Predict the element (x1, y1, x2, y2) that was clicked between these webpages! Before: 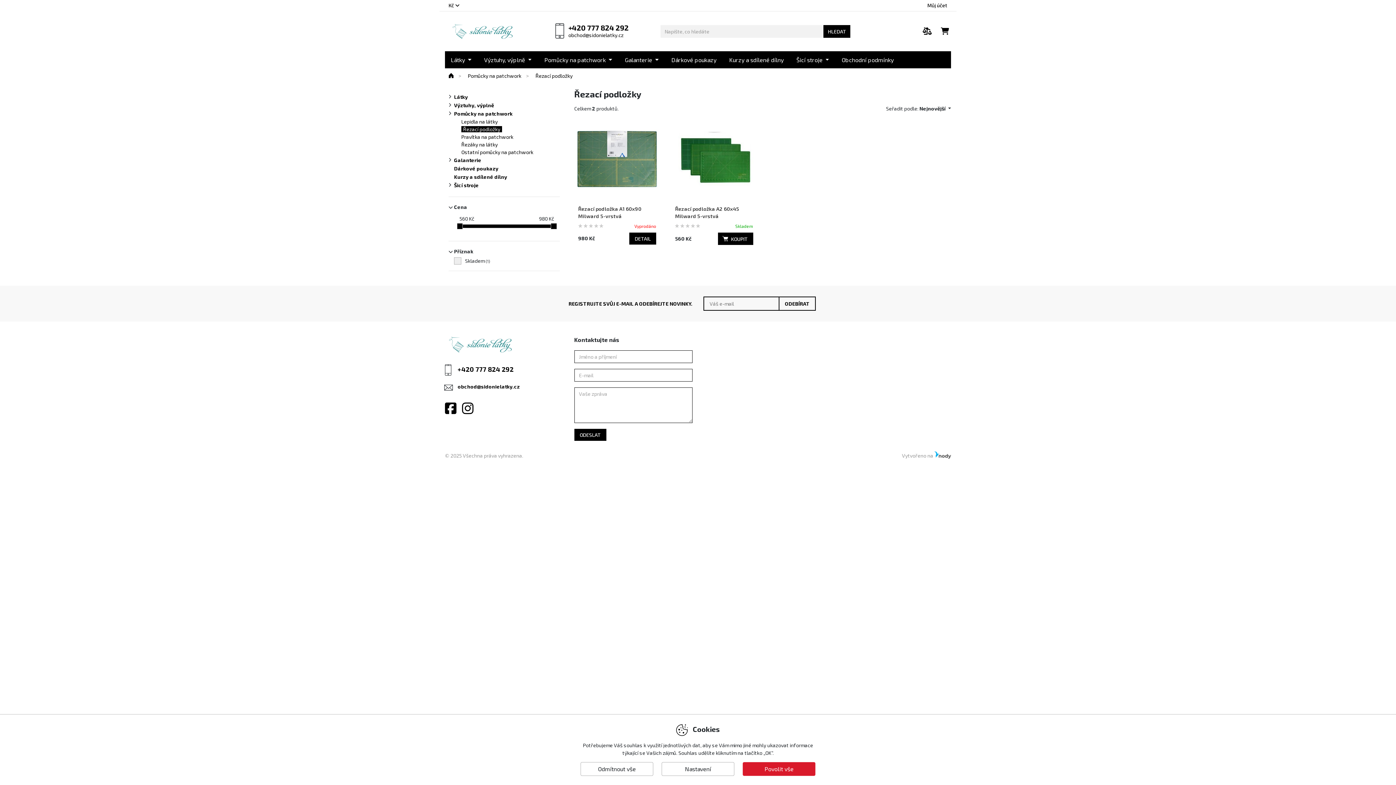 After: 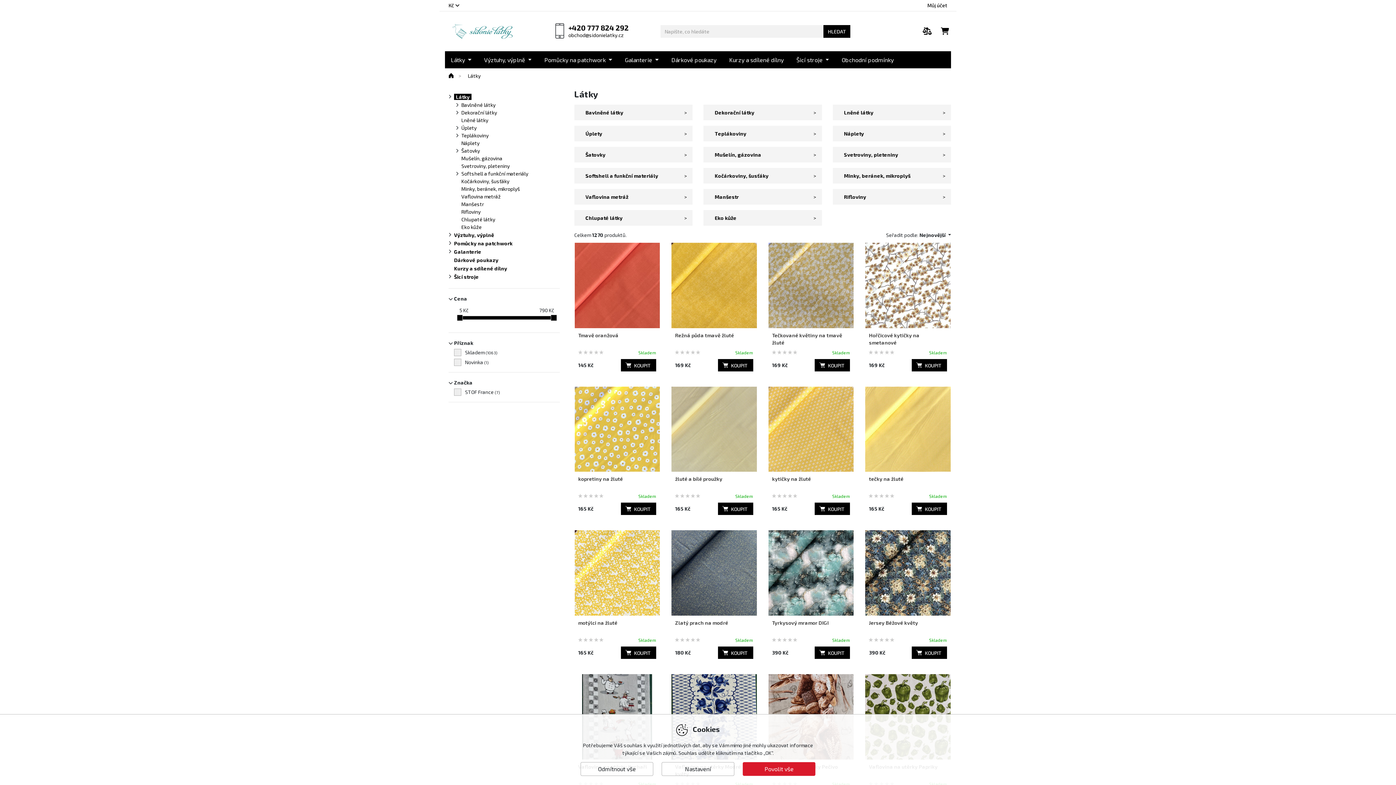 Action: label: Látky  bbox: (445, 51, 477, 68)